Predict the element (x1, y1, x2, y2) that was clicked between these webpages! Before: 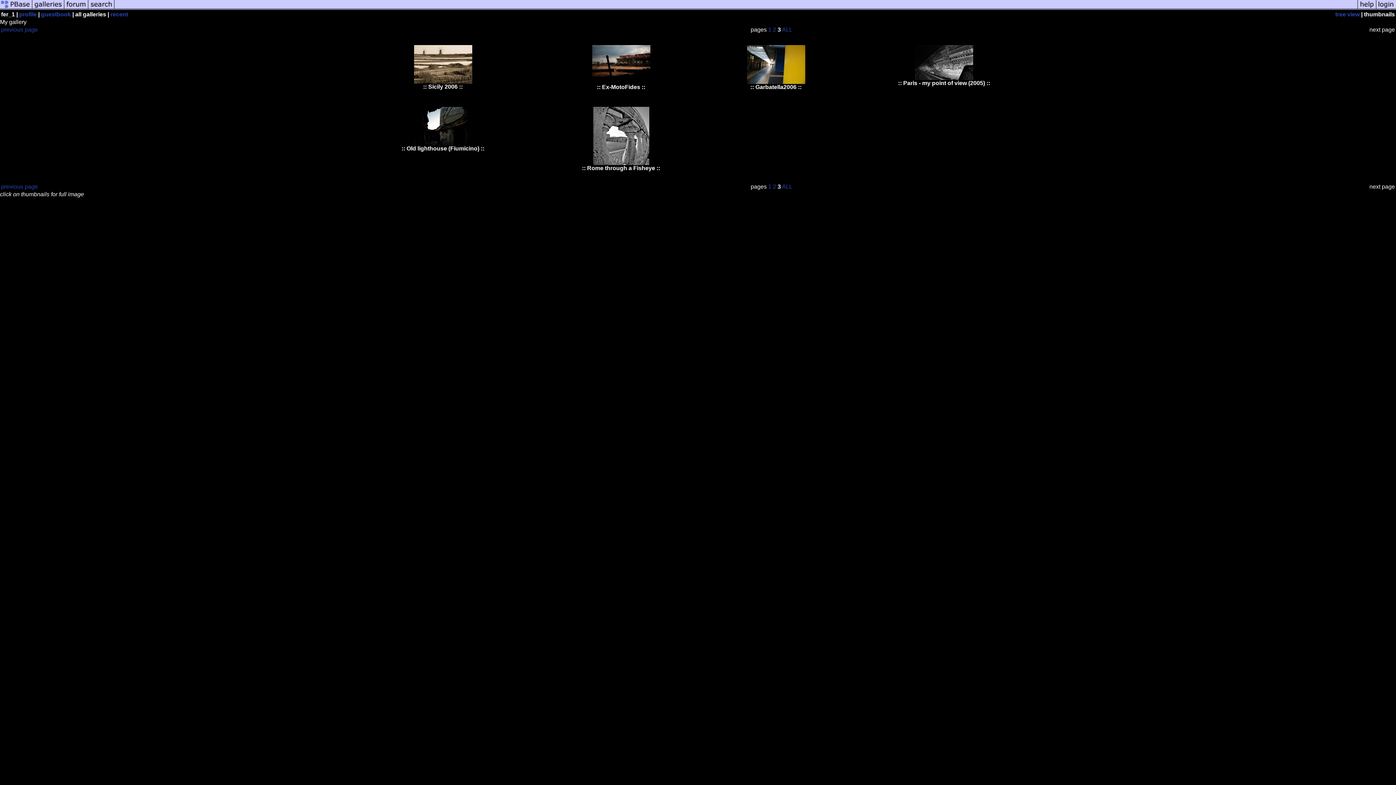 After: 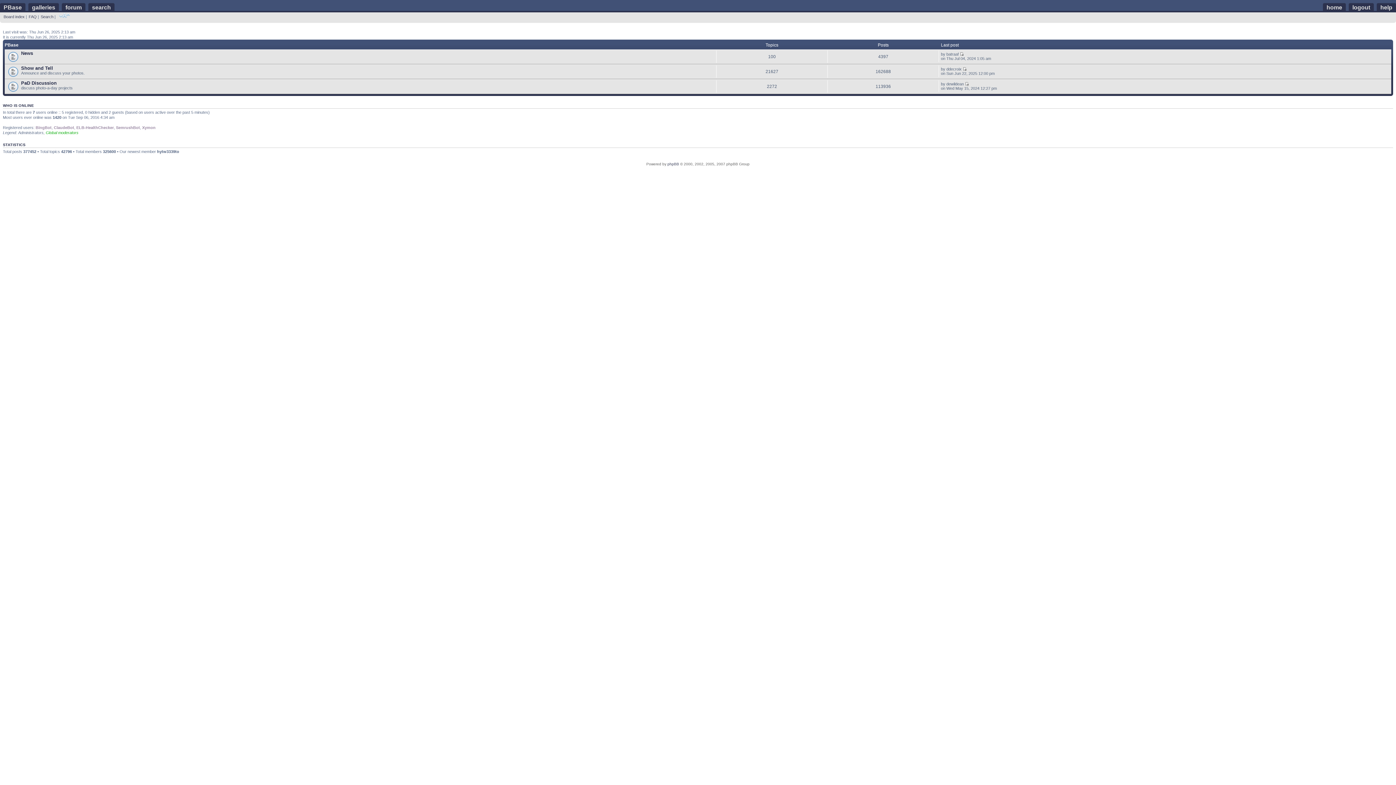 Action: bbox: (64, 5, 88, 11)